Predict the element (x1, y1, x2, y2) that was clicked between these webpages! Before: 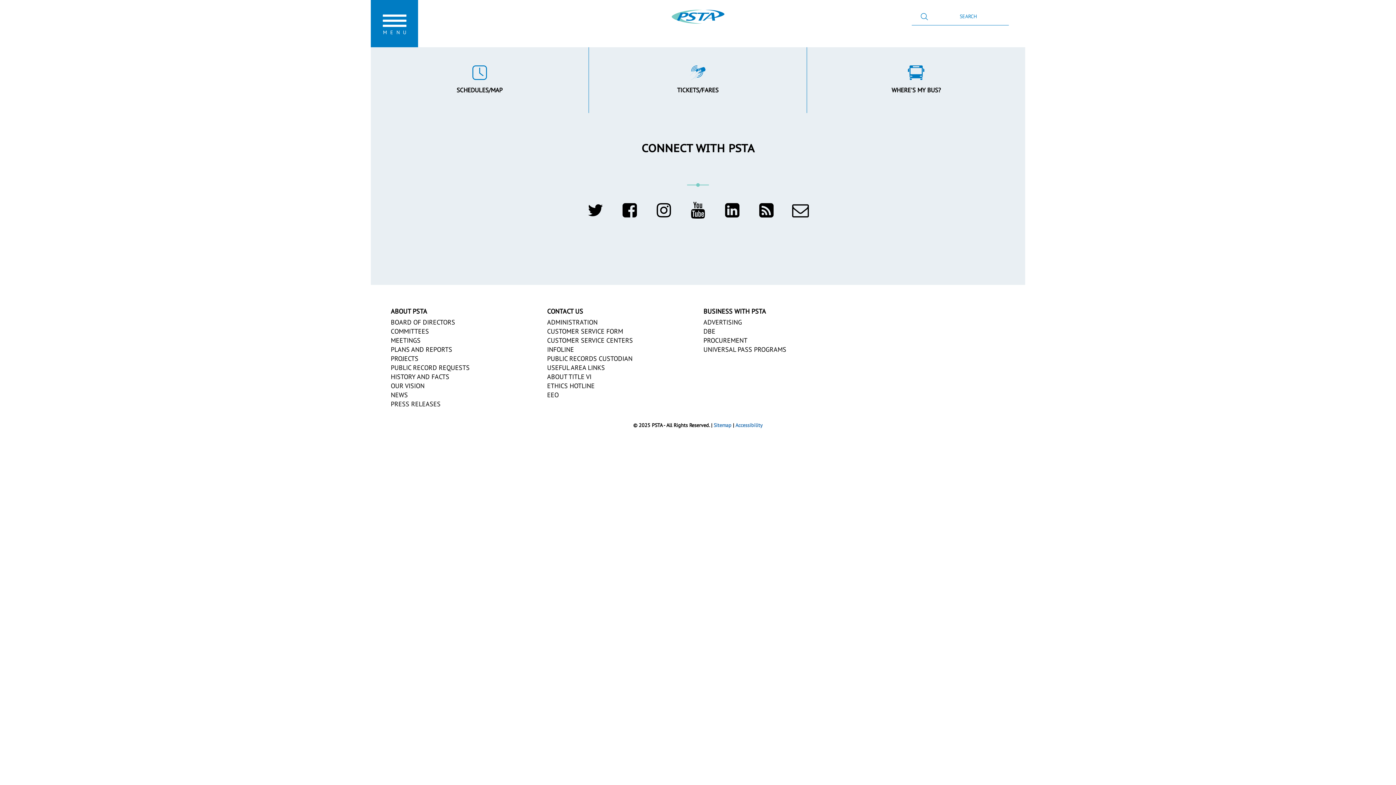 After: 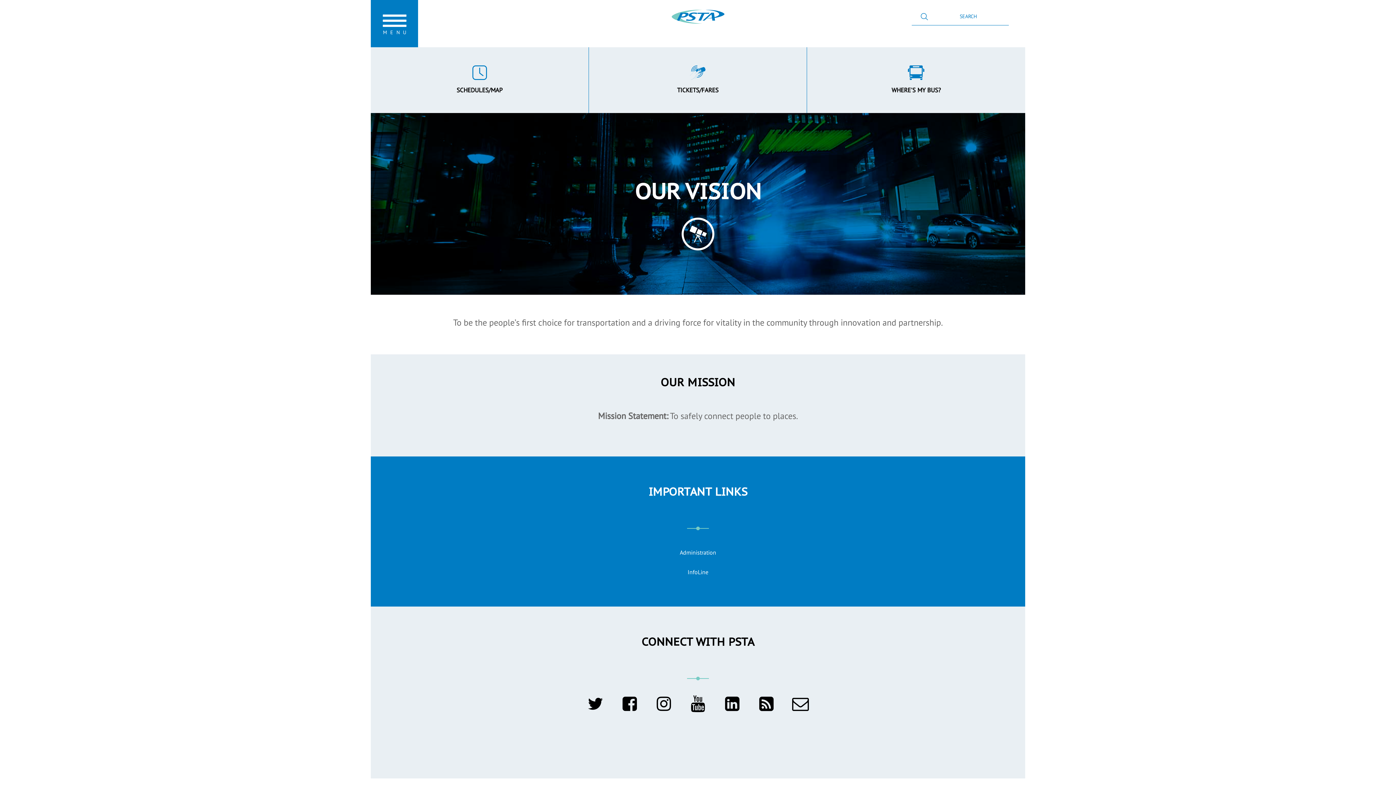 Action: label: OUR VISION bbox: (390, 381, 424, 390)